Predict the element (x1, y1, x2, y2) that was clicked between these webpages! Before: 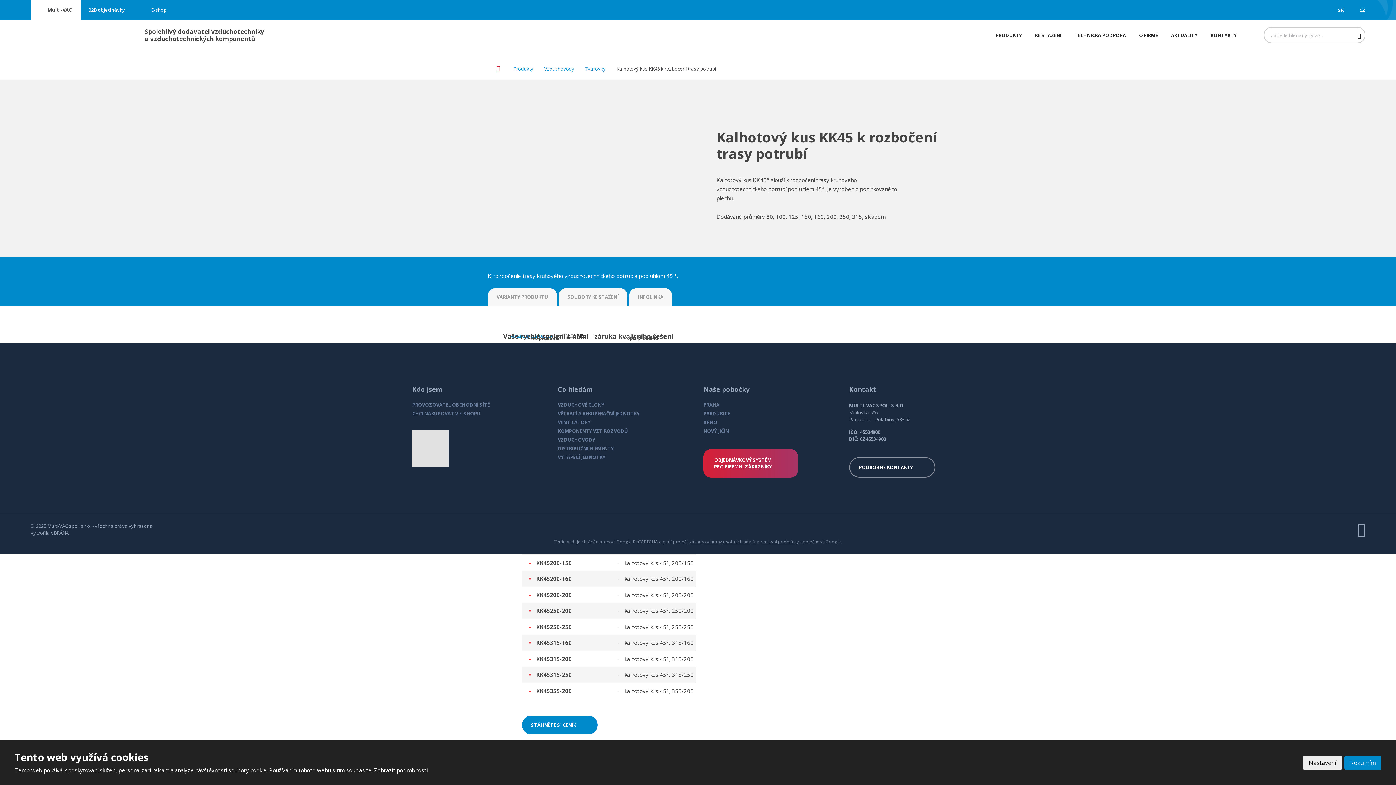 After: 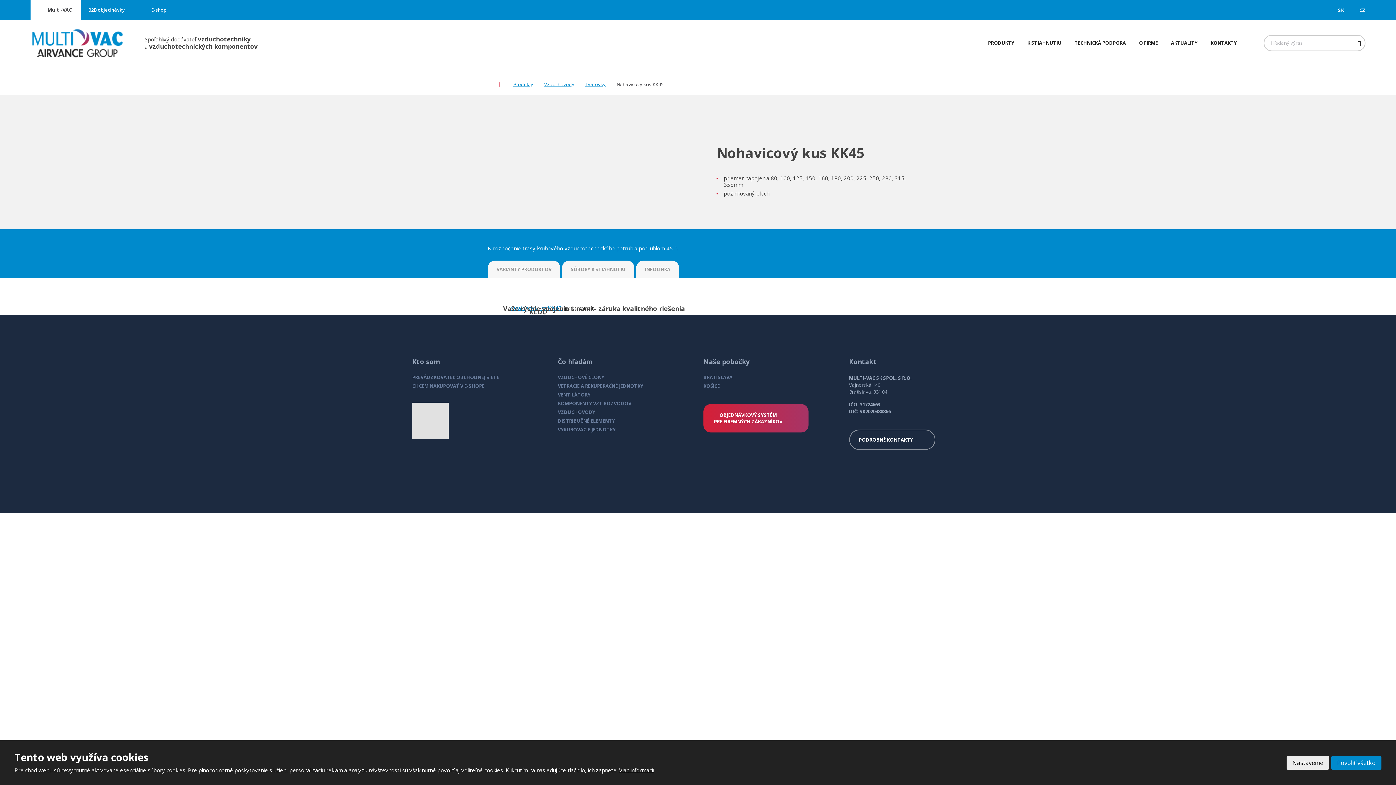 Action: bbox: (1327, 5, 1344, 14) label:  SK